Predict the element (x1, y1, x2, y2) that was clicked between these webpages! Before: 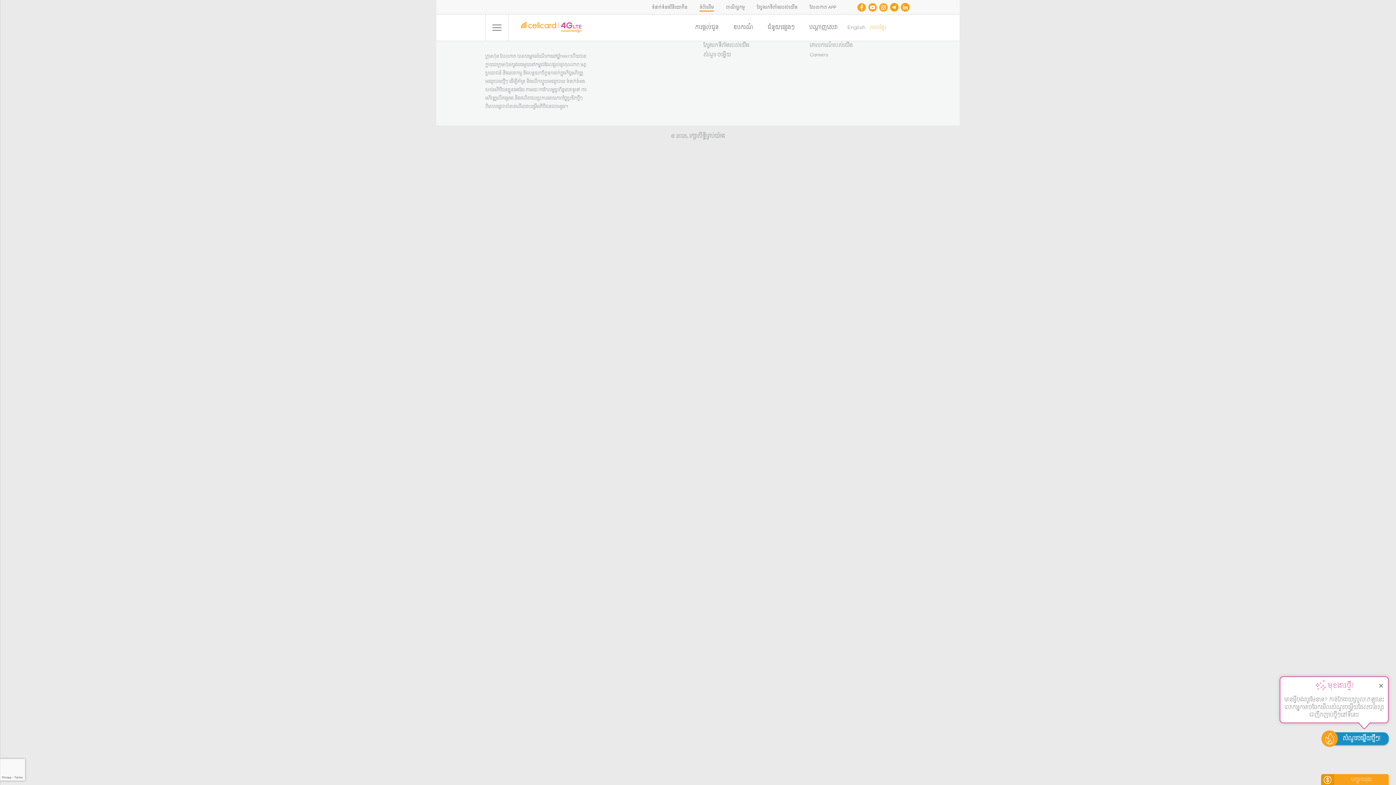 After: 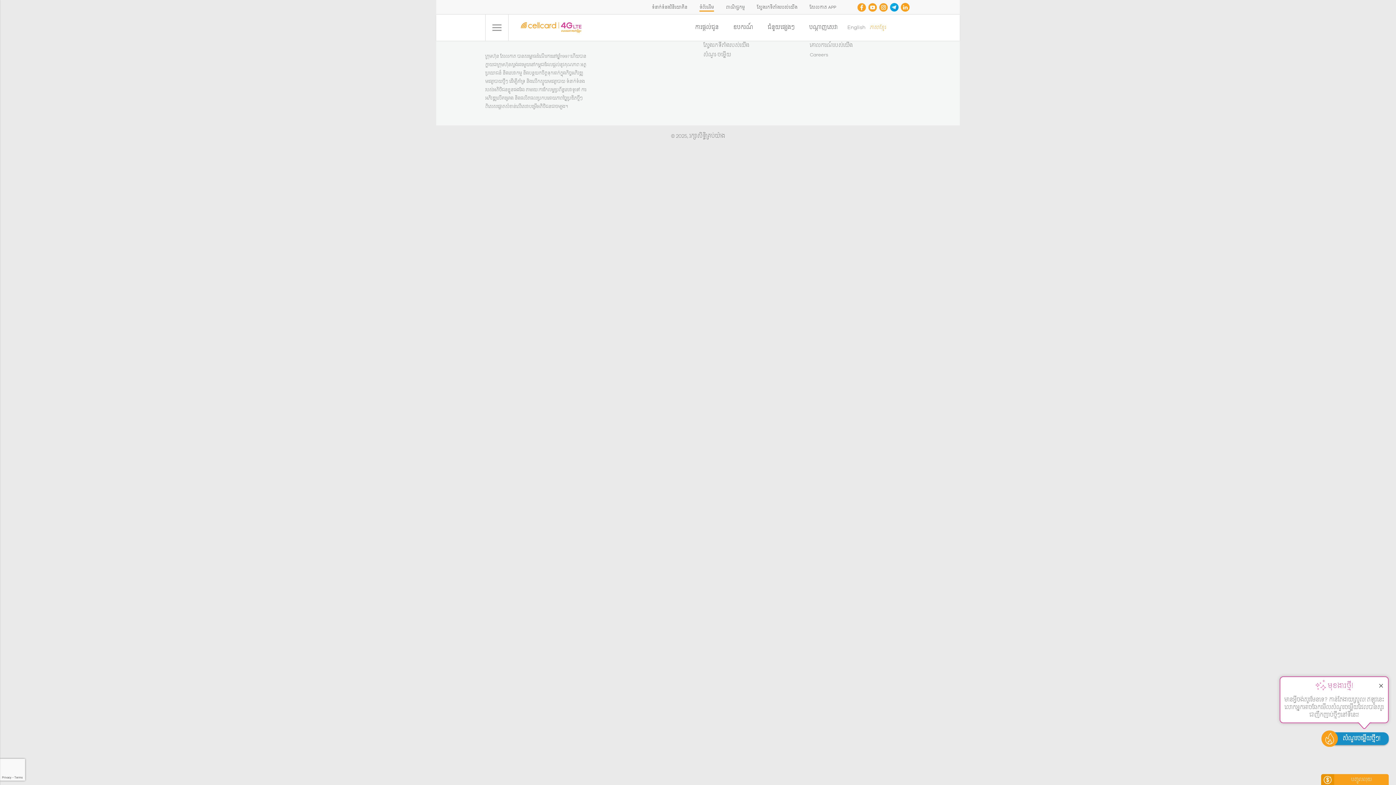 Action: bbox: (889, 1, 900, 12)